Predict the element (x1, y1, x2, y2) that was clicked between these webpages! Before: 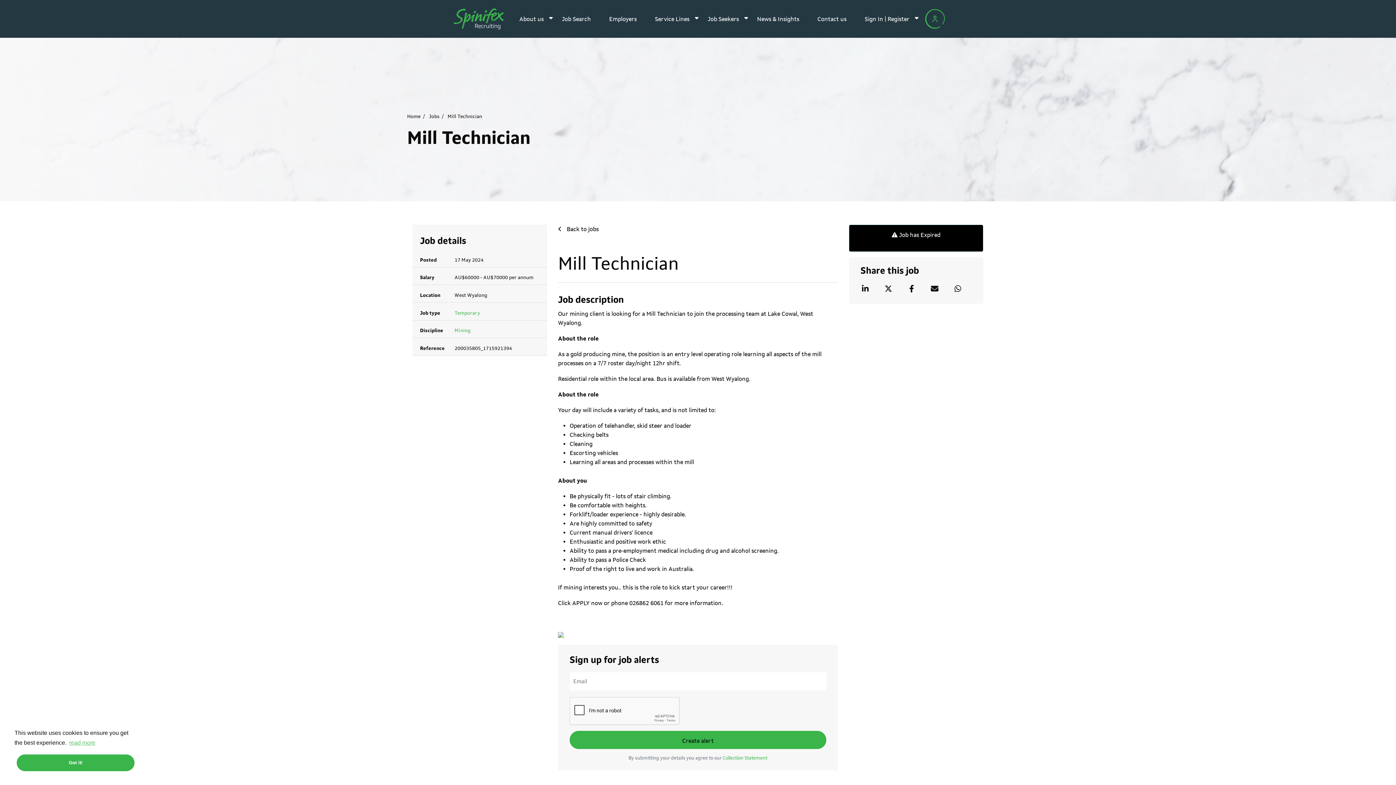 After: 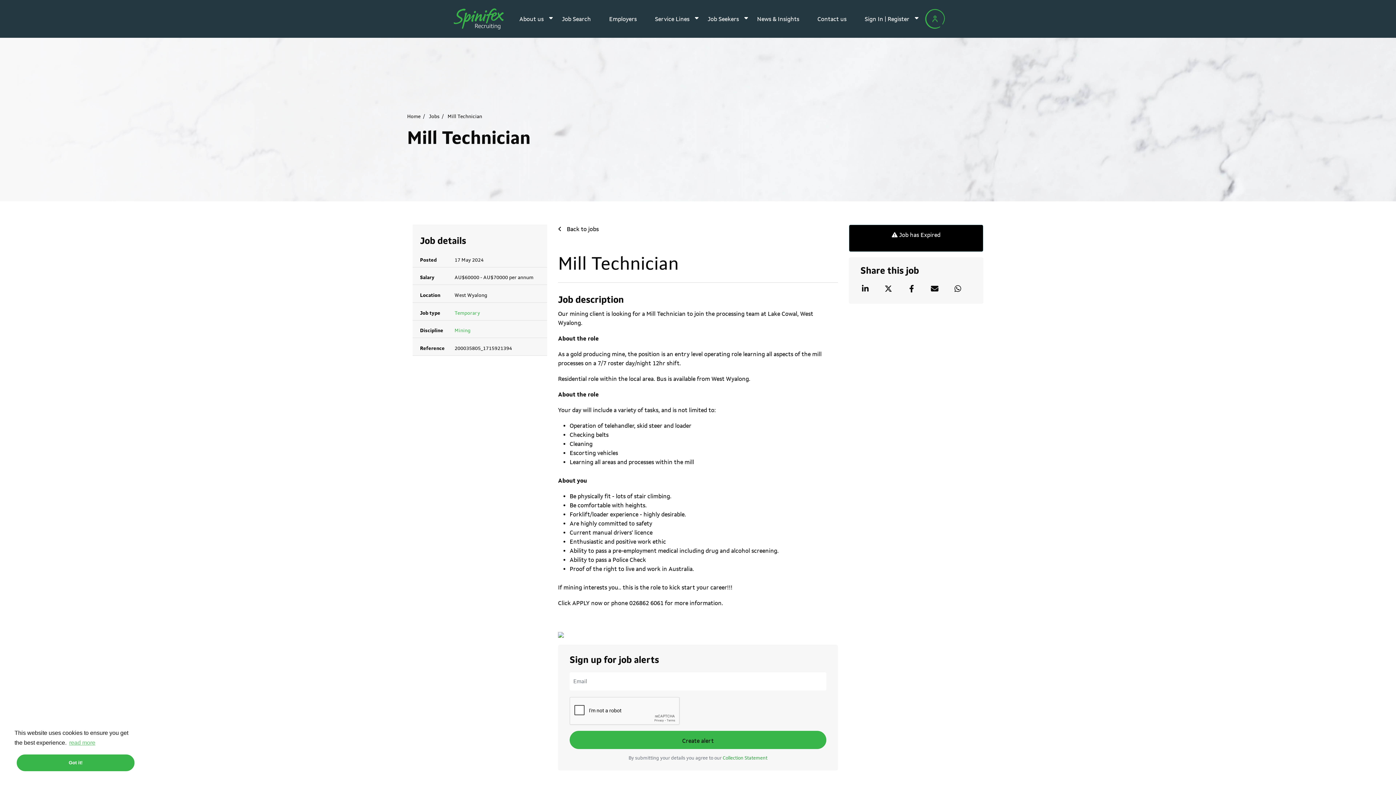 Action: bbox: (722, 755, 767, 761) label: Collection Statement